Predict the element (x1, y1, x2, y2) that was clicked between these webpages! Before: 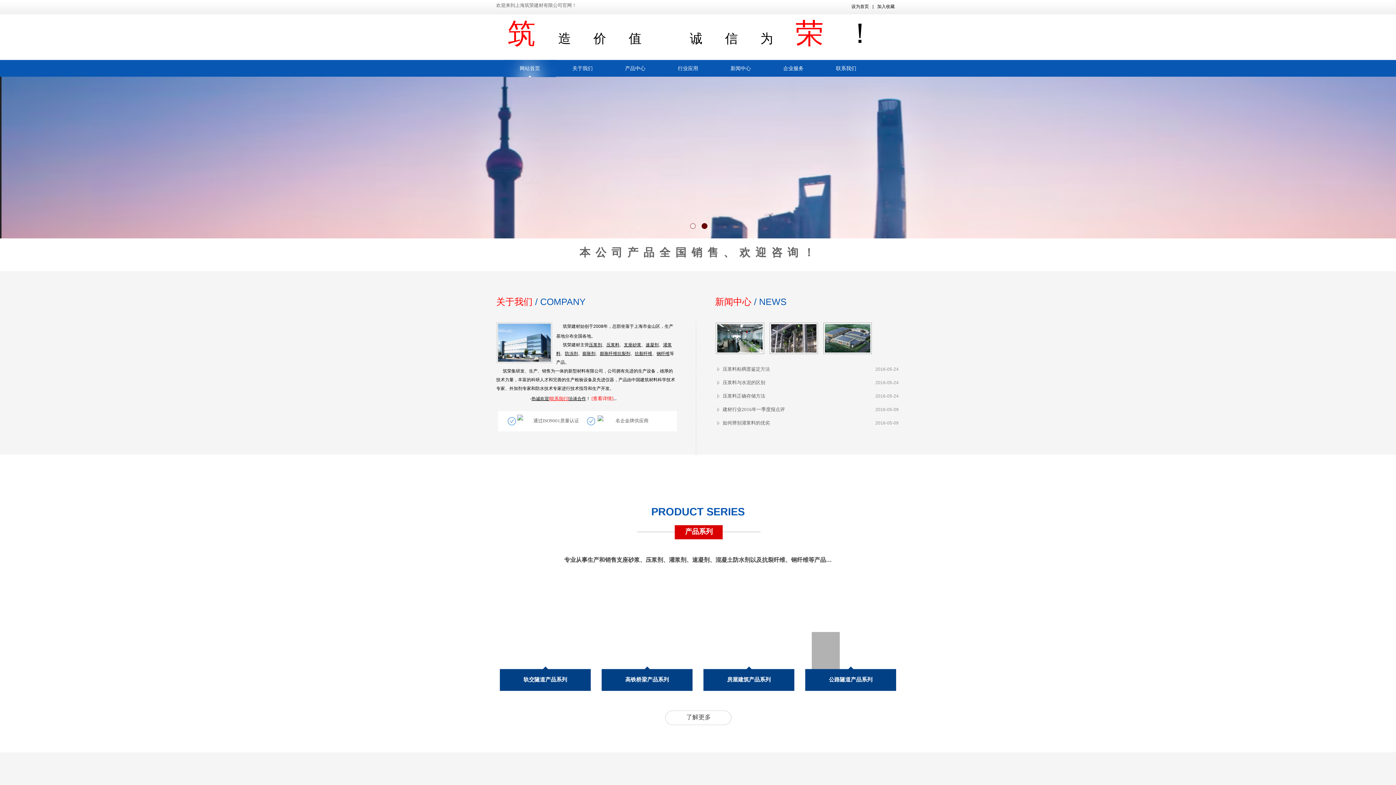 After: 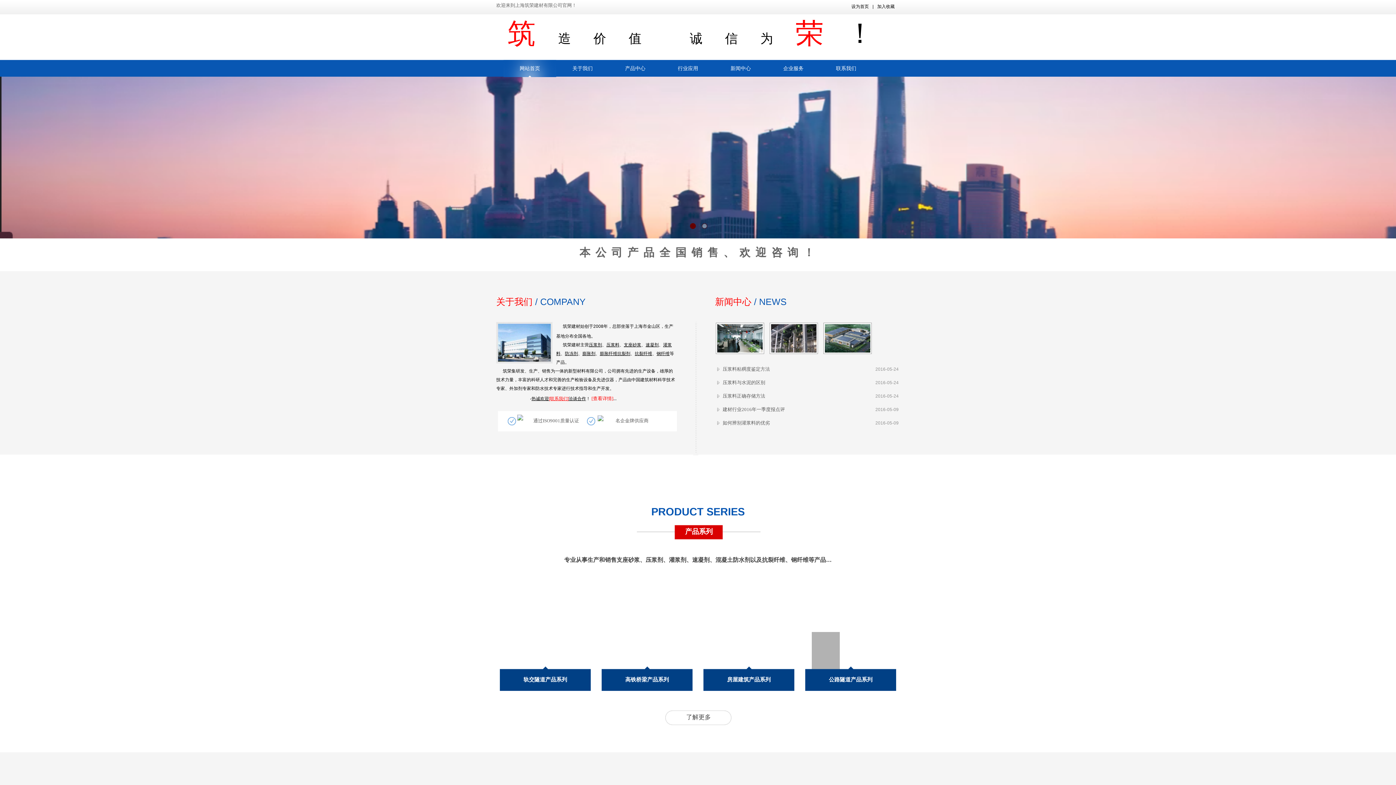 Action: bbox: (722, 392, 765, 400) label: 压浆料正确存储方法